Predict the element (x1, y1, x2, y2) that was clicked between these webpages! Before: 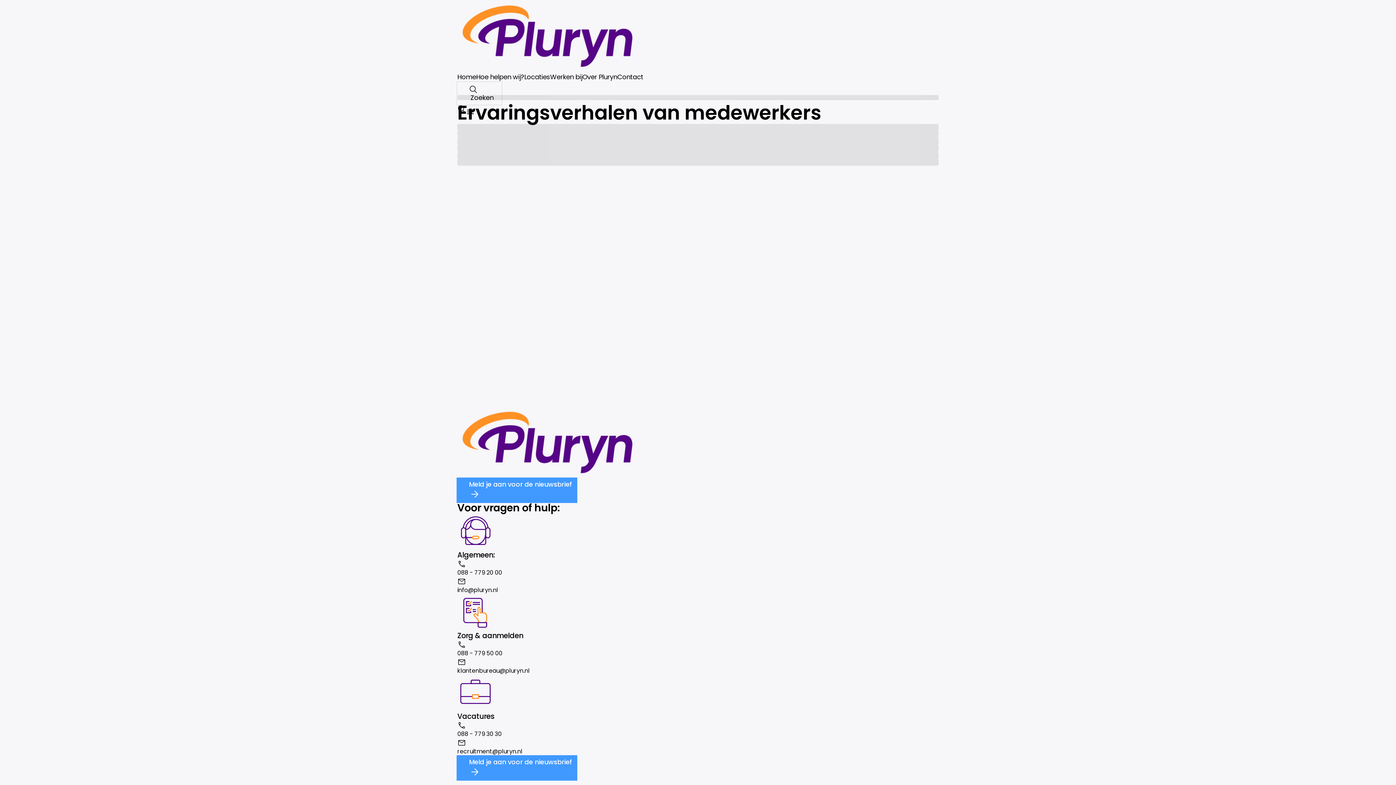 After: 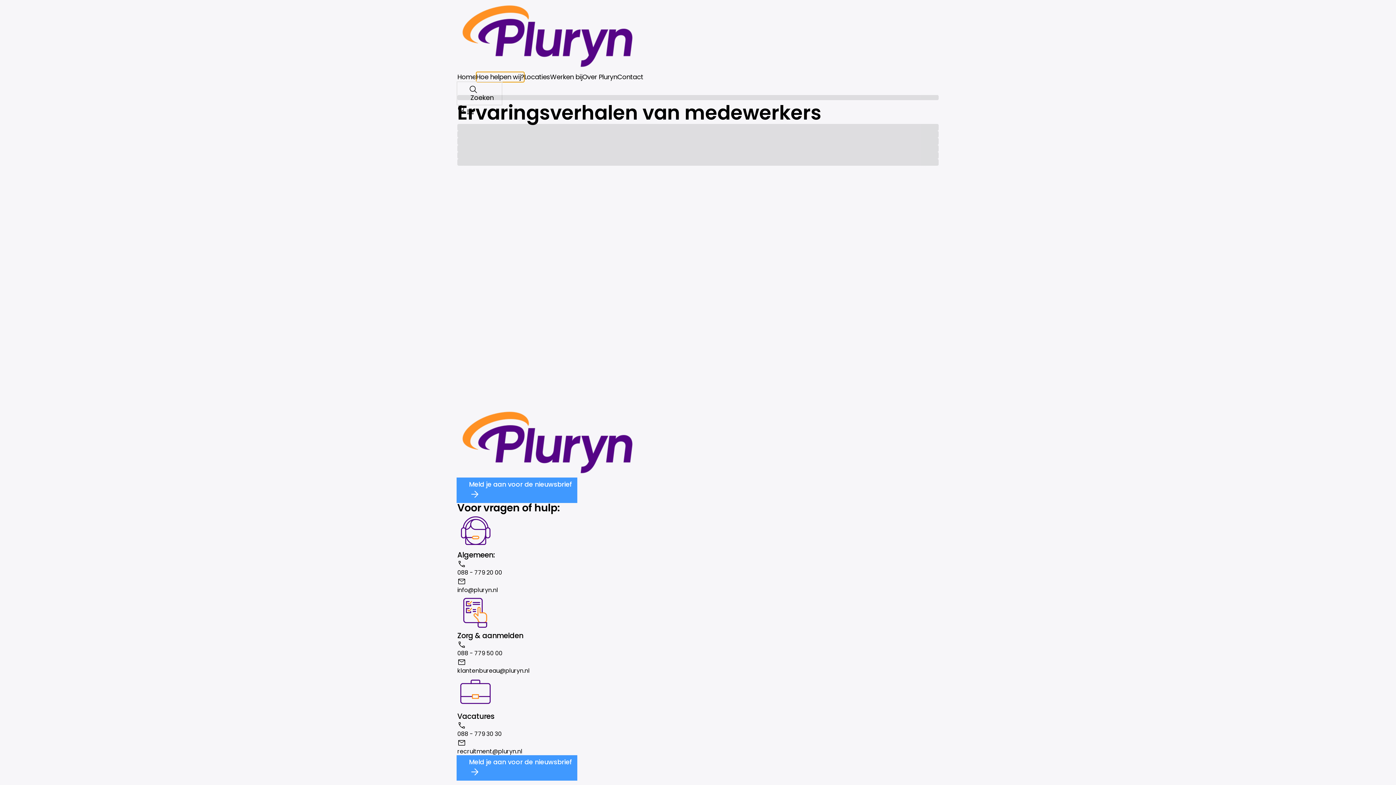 Action: bbox: (476, 72, 524, 82) label: Hoe helpen wij?